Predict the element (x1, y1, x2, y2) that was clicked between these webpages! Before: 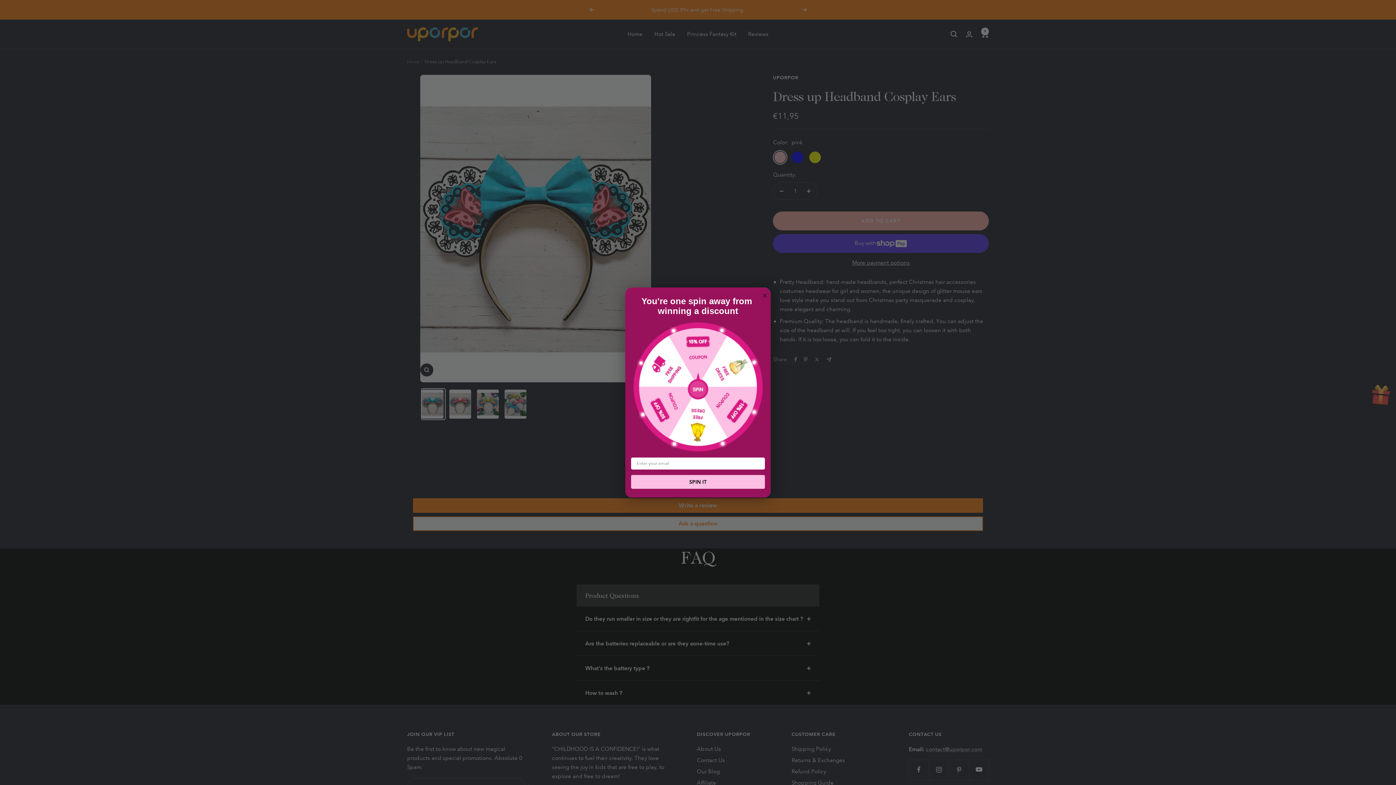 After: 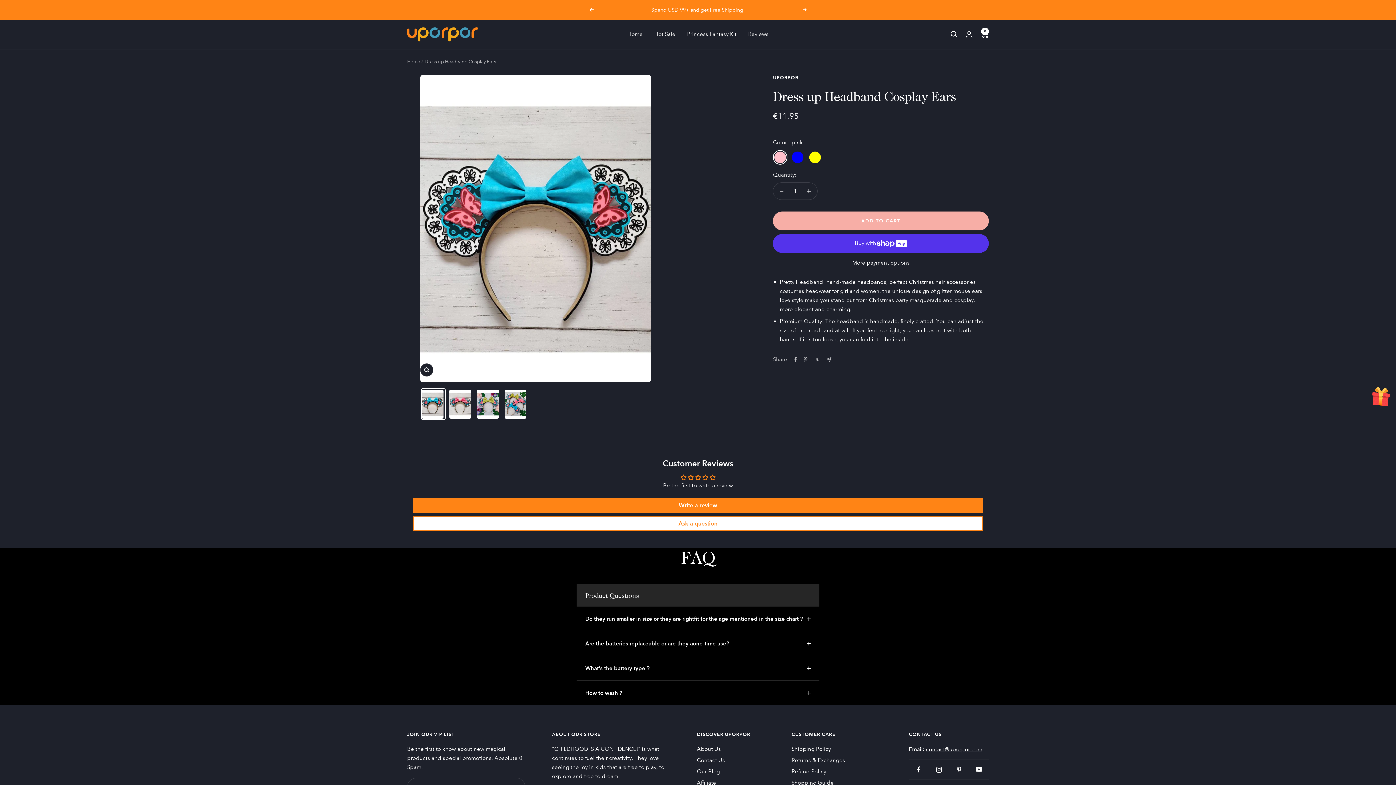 Action: bbox: (760, 291, 767, 298)